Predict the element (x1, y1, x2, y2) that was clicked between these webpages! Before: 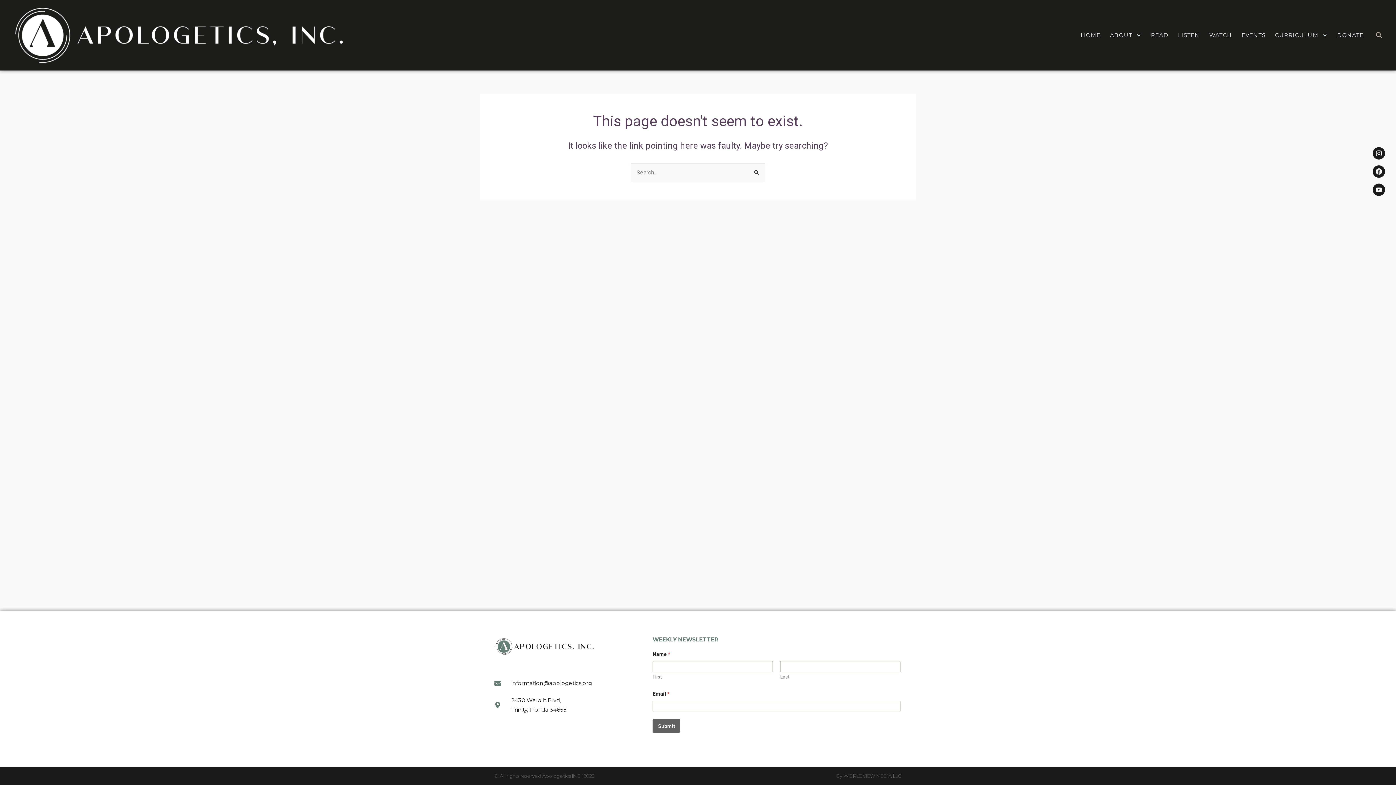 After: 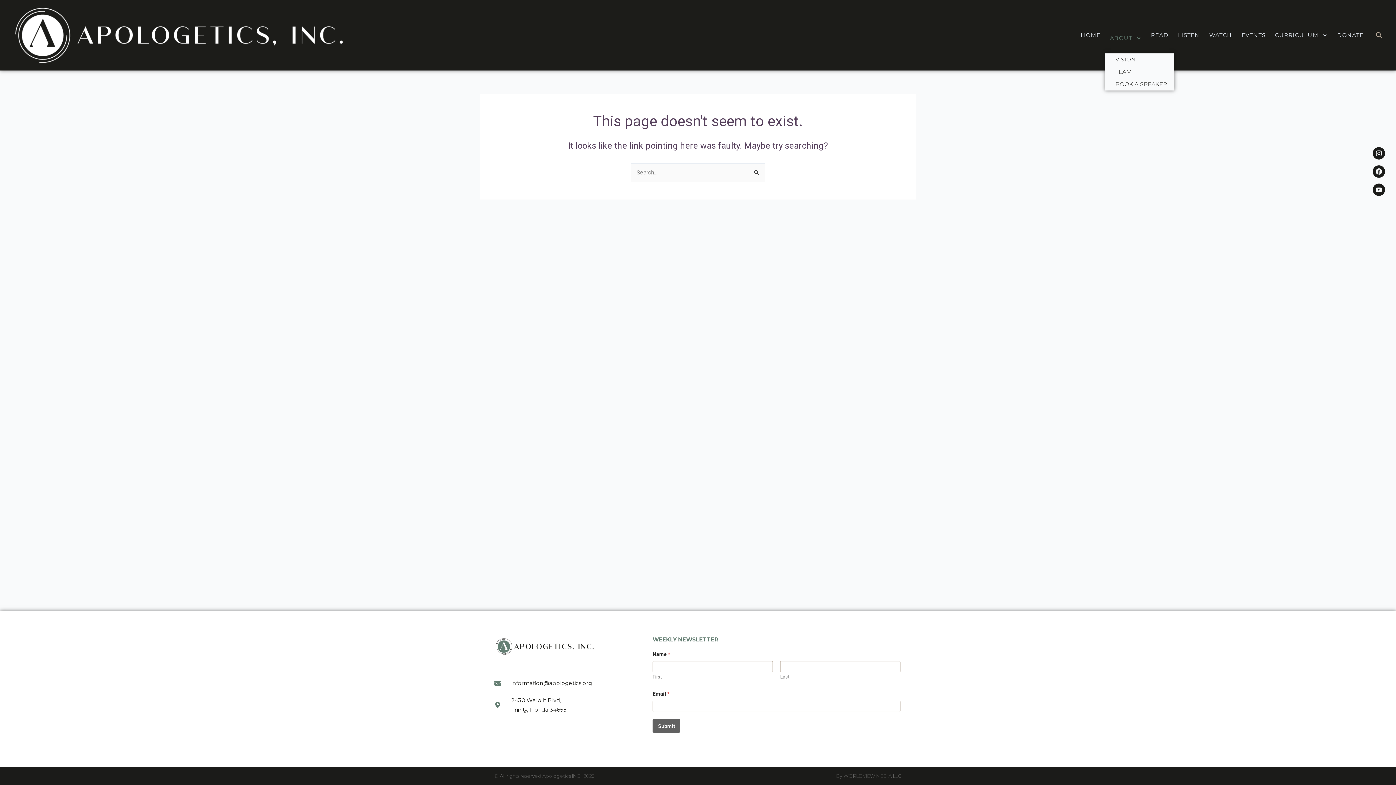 Action: bbox: (1105, 17, 1146, 53) label: ABOUT